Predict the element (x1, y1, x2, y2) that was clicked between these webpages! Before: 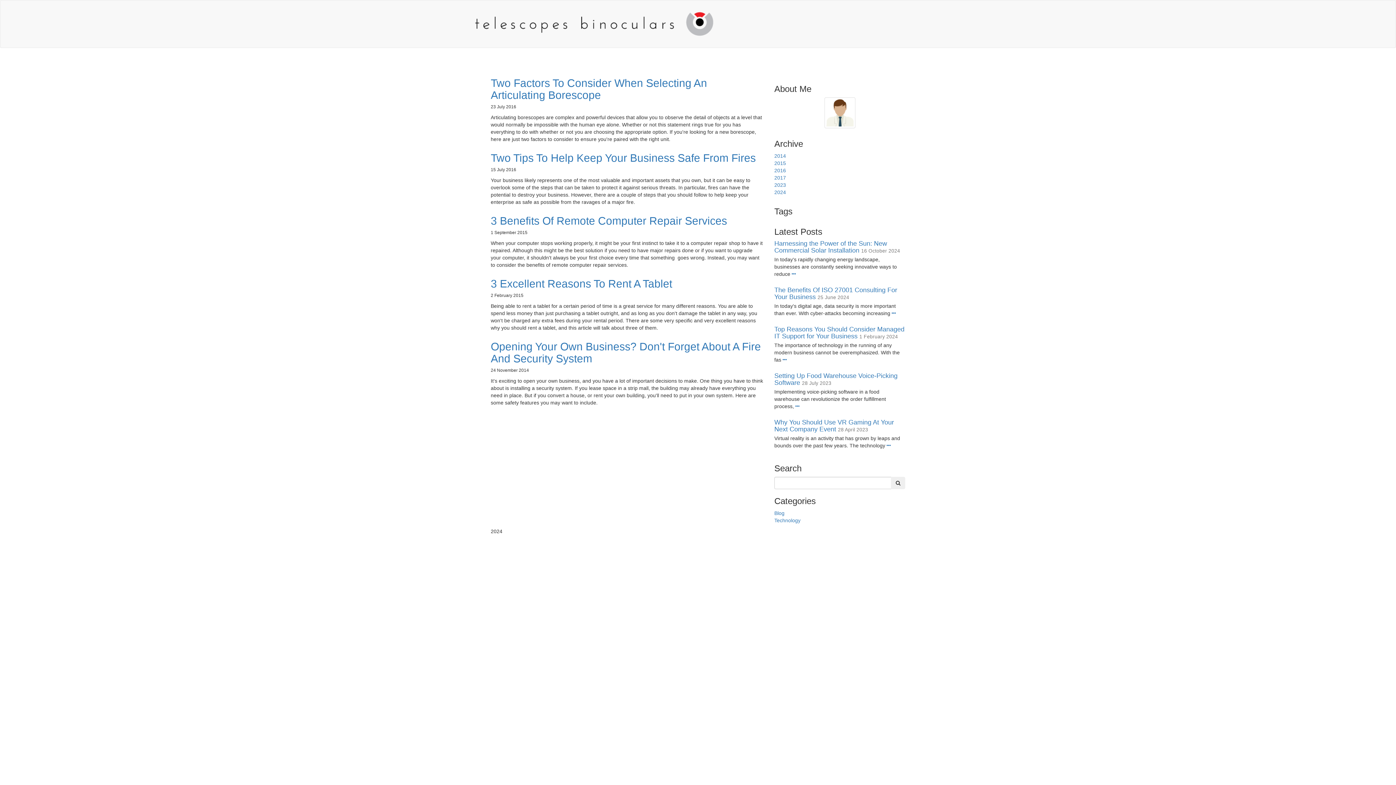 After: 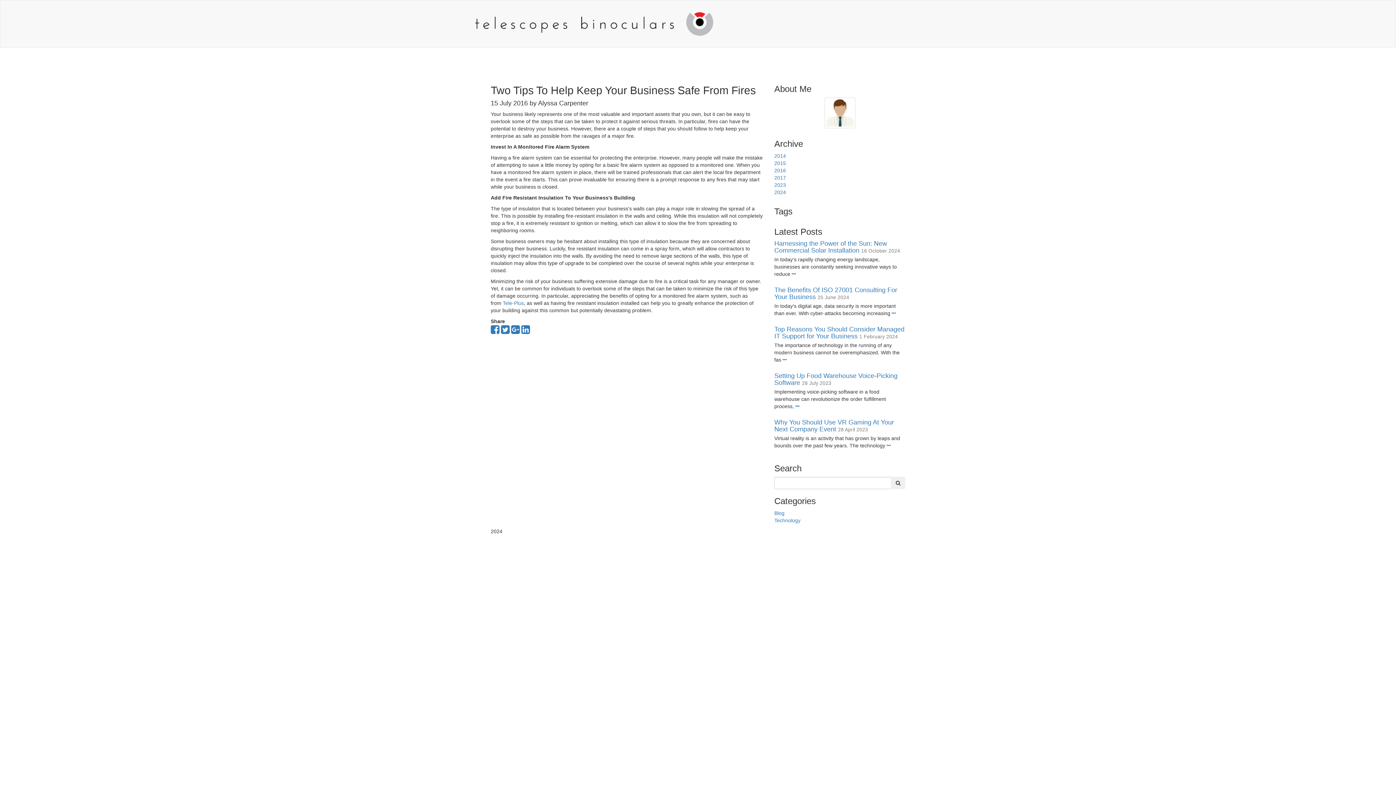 Action: label: Two Tips To Help Keep Your Business Safe From Fires bbox: (490, 152, 756, 164)